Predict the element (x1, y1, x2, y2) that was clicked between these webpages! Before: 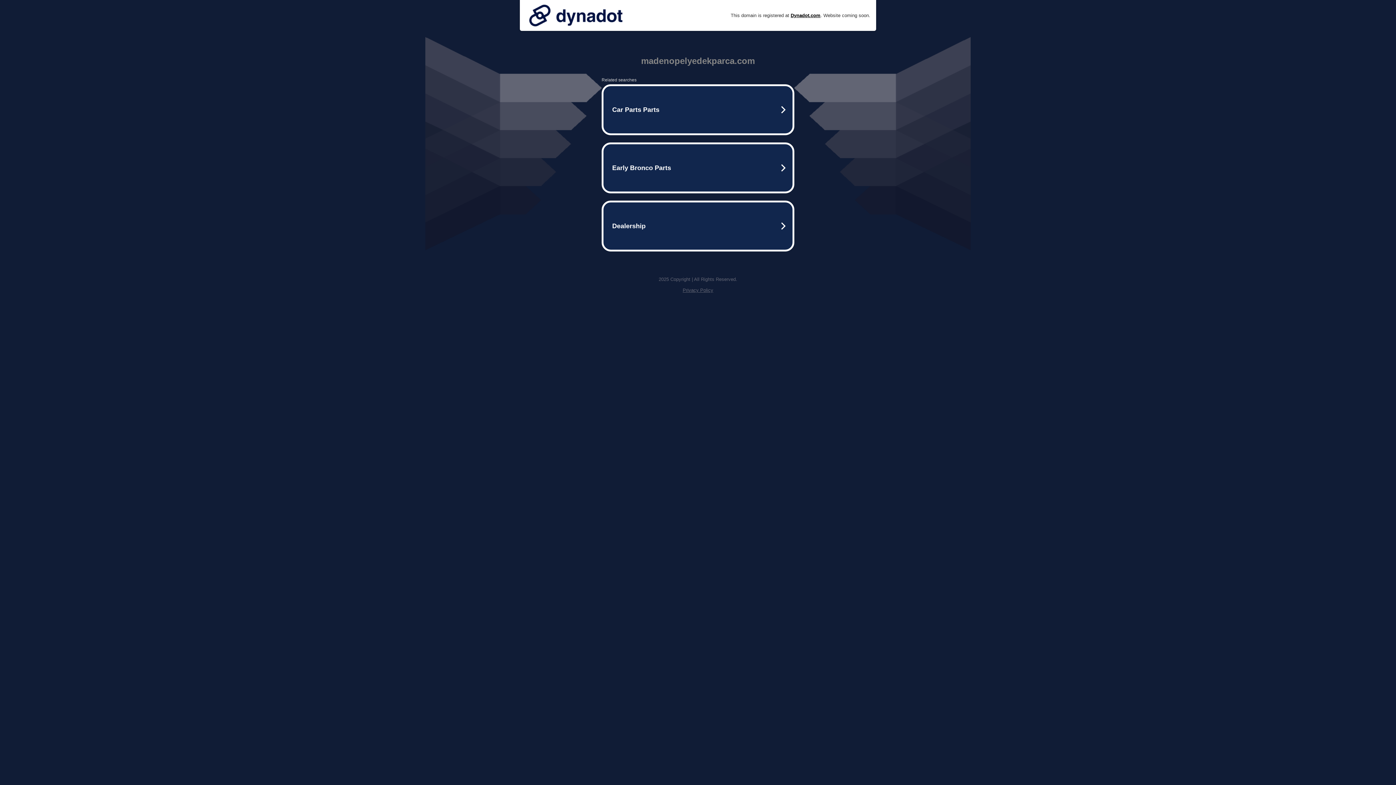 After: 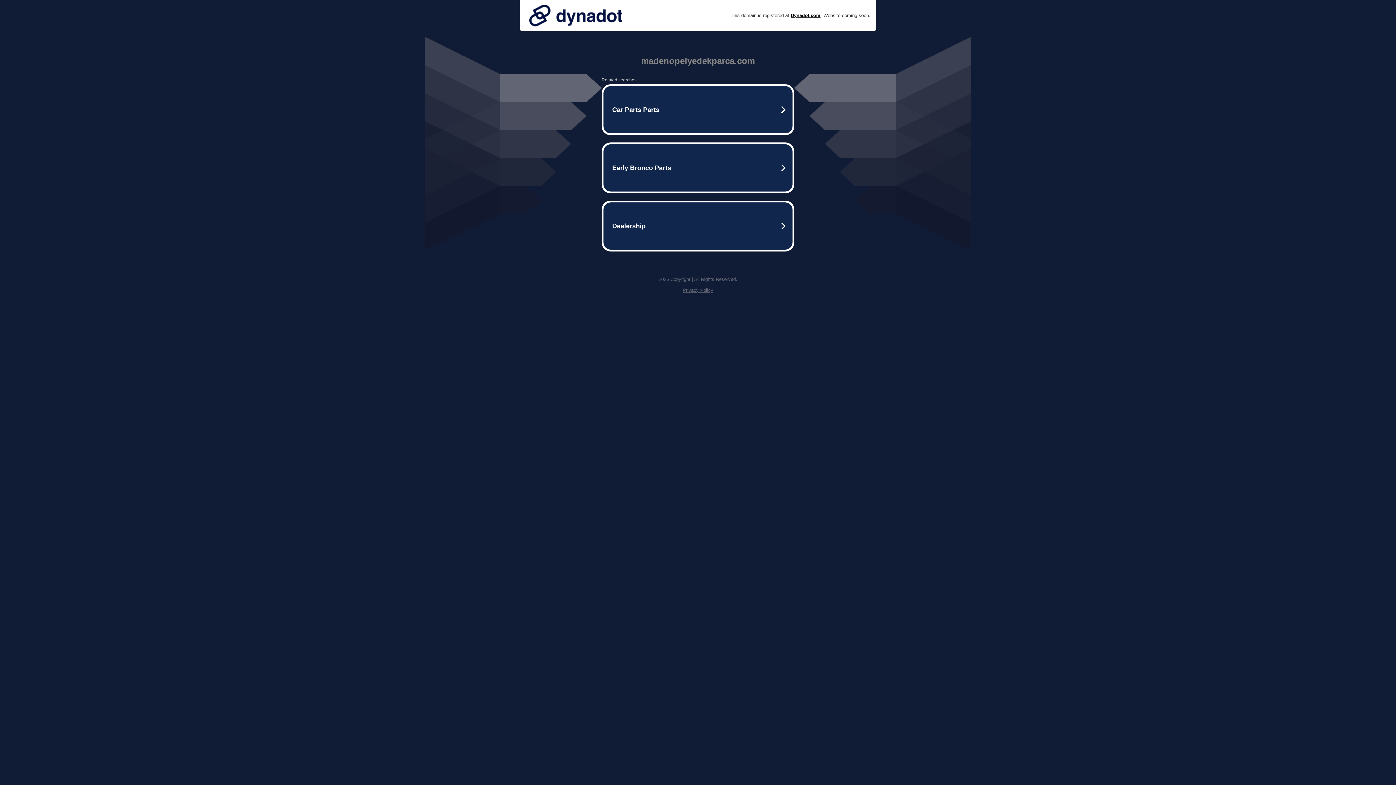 Action: bbox: (525, 0, 626, 30)